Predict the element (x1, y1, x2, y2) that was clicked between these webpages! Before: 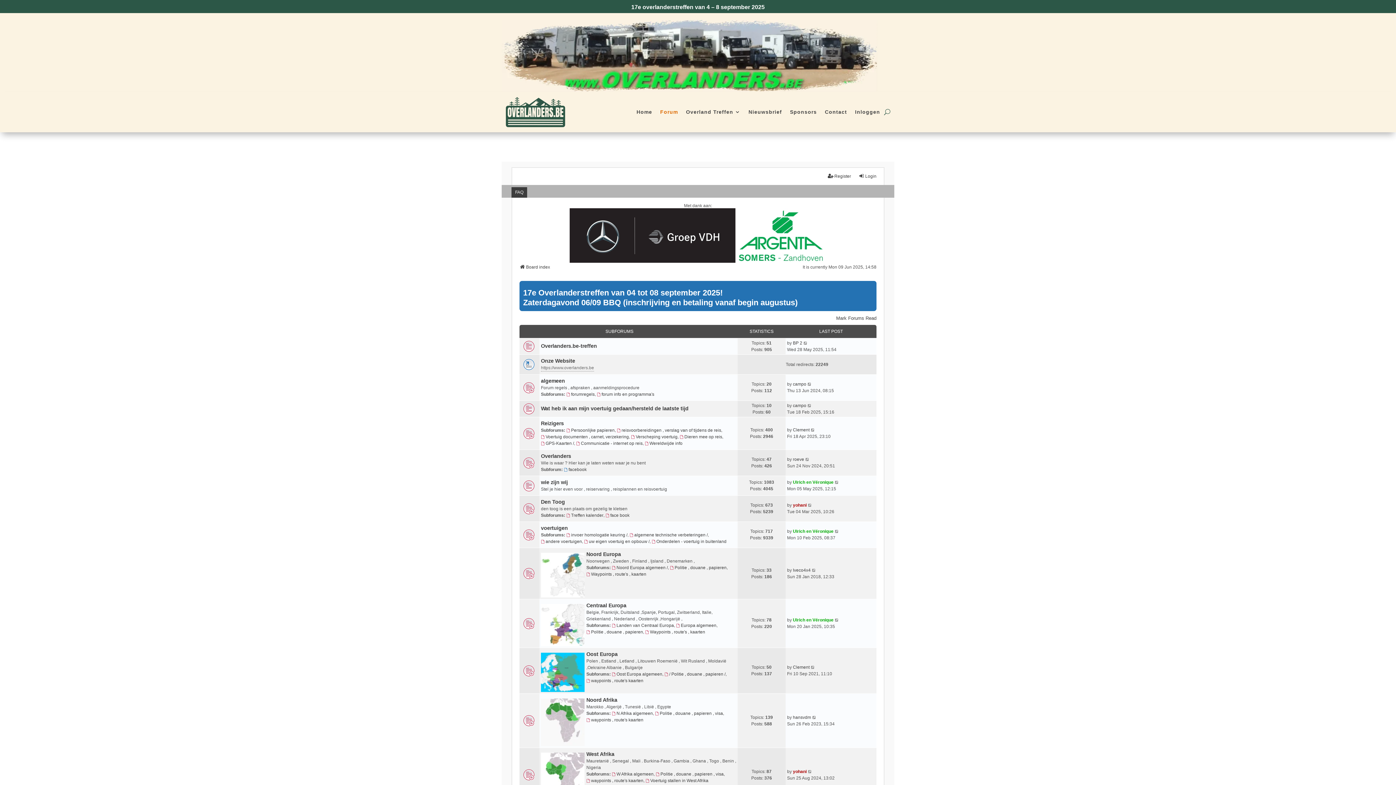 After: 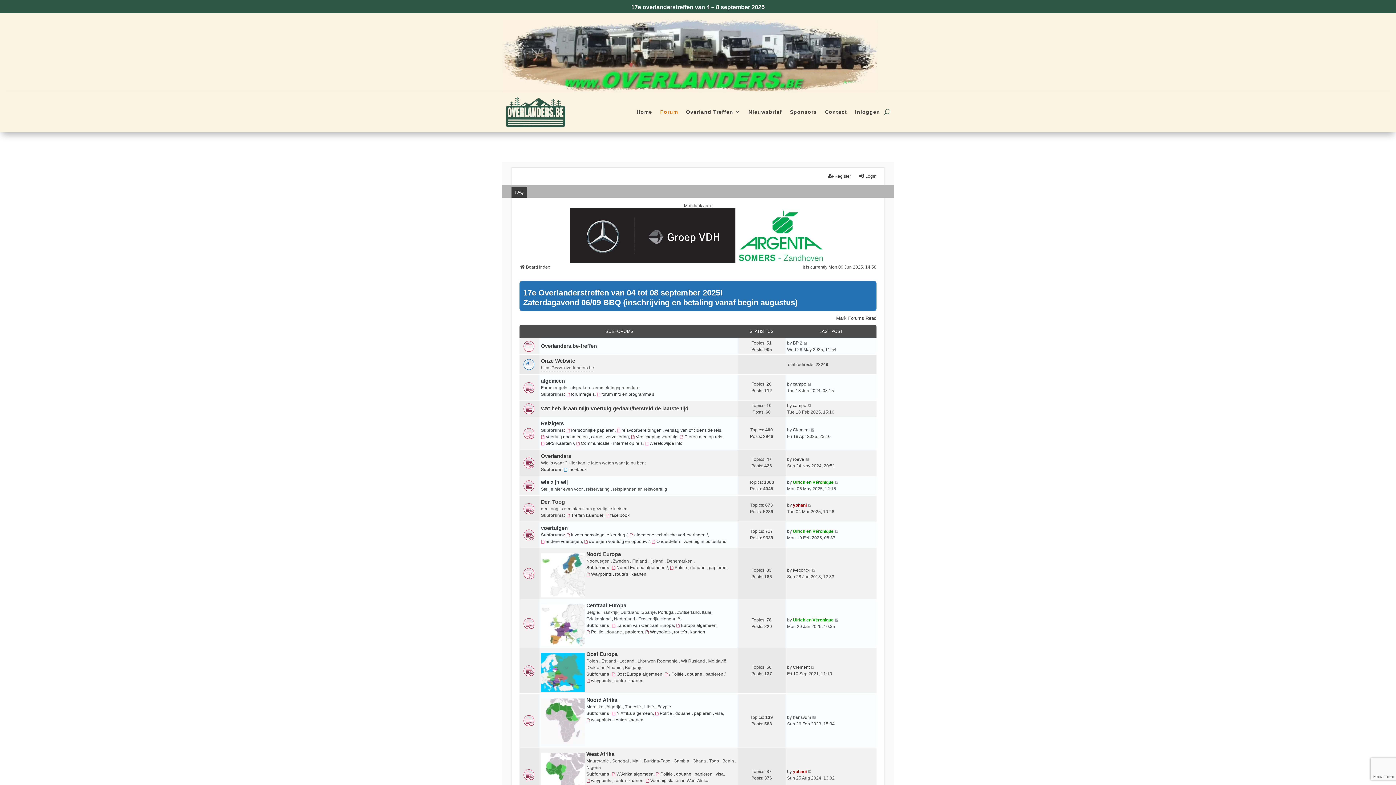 Action: bbox: (884, 93, 890, 130)